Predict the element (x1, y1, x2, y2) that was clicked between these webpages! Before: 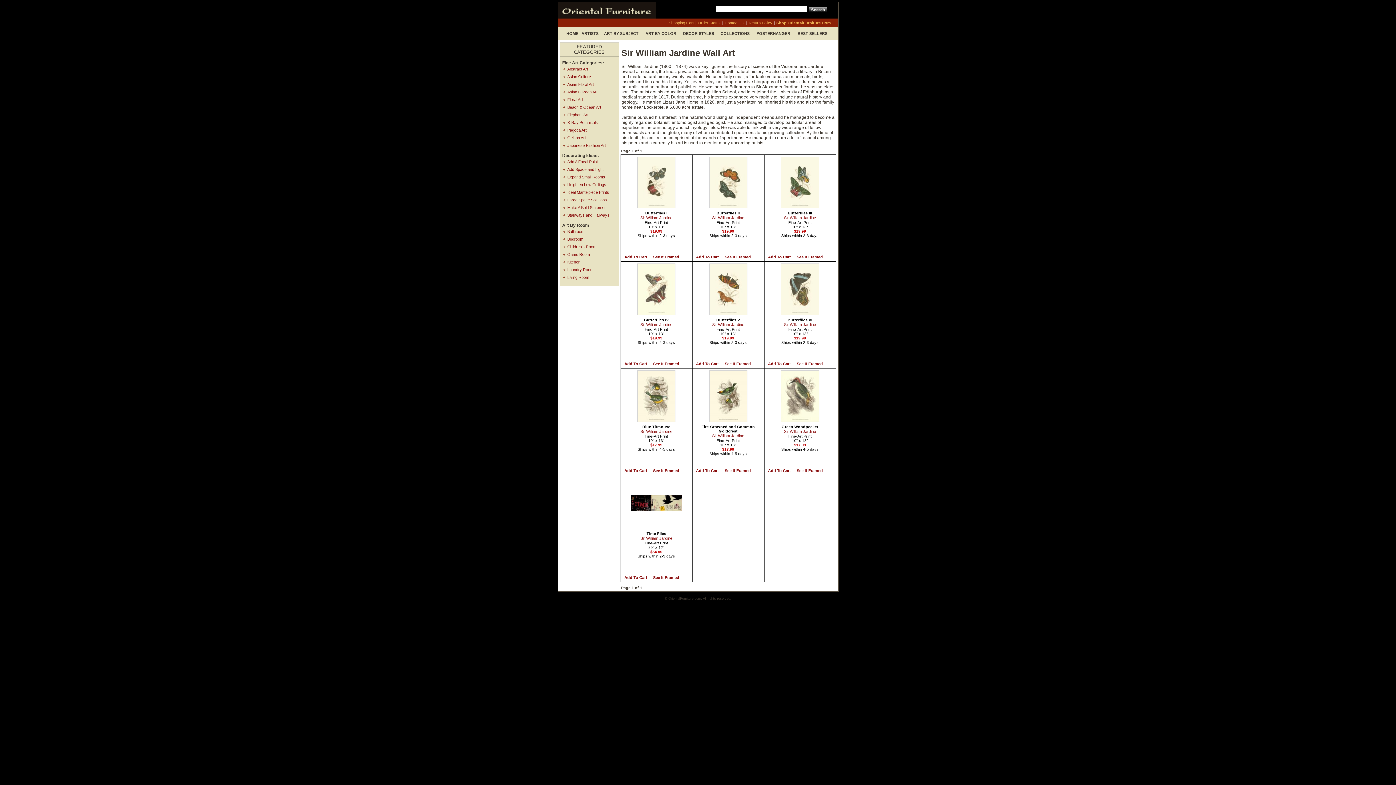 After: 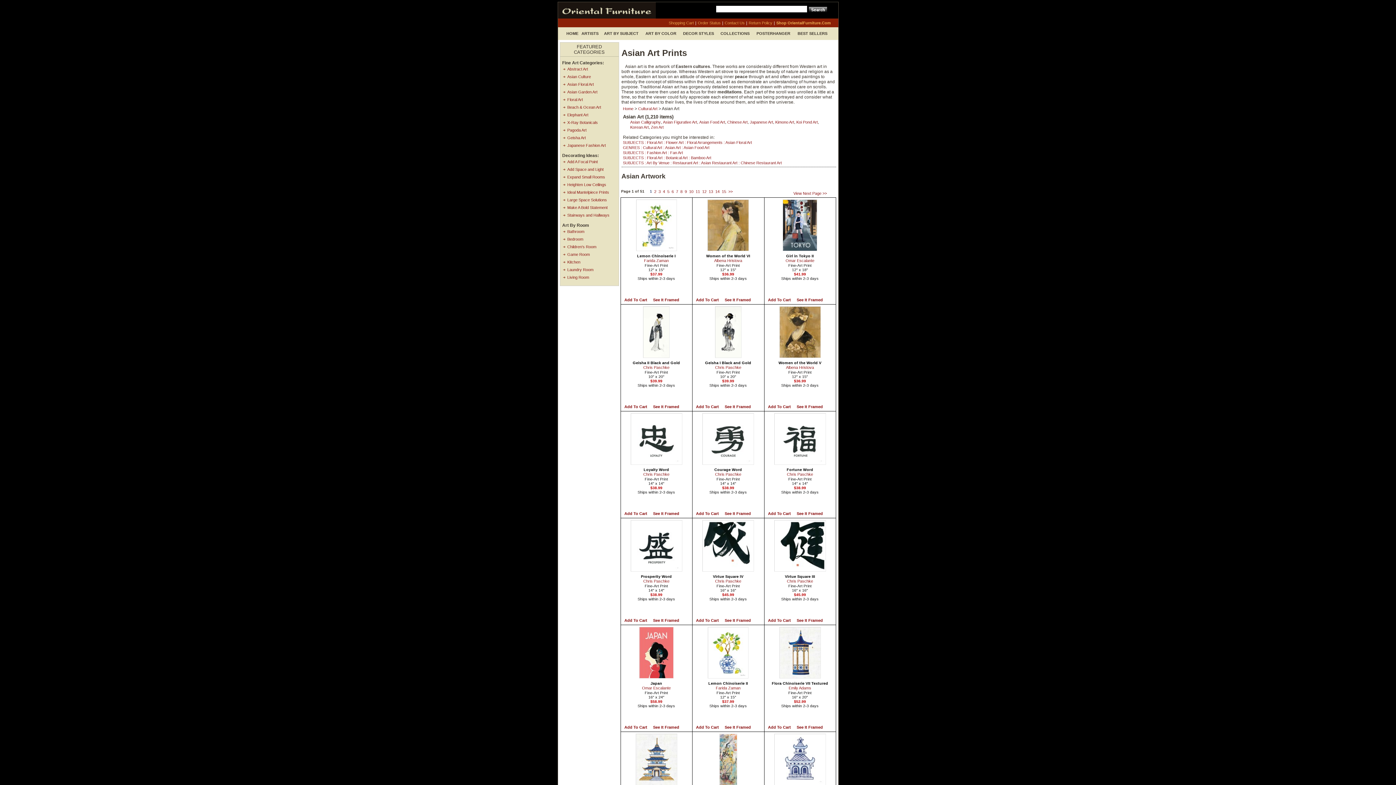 Action: label: Asian Culture bbox: (563, 73, 618, 80)